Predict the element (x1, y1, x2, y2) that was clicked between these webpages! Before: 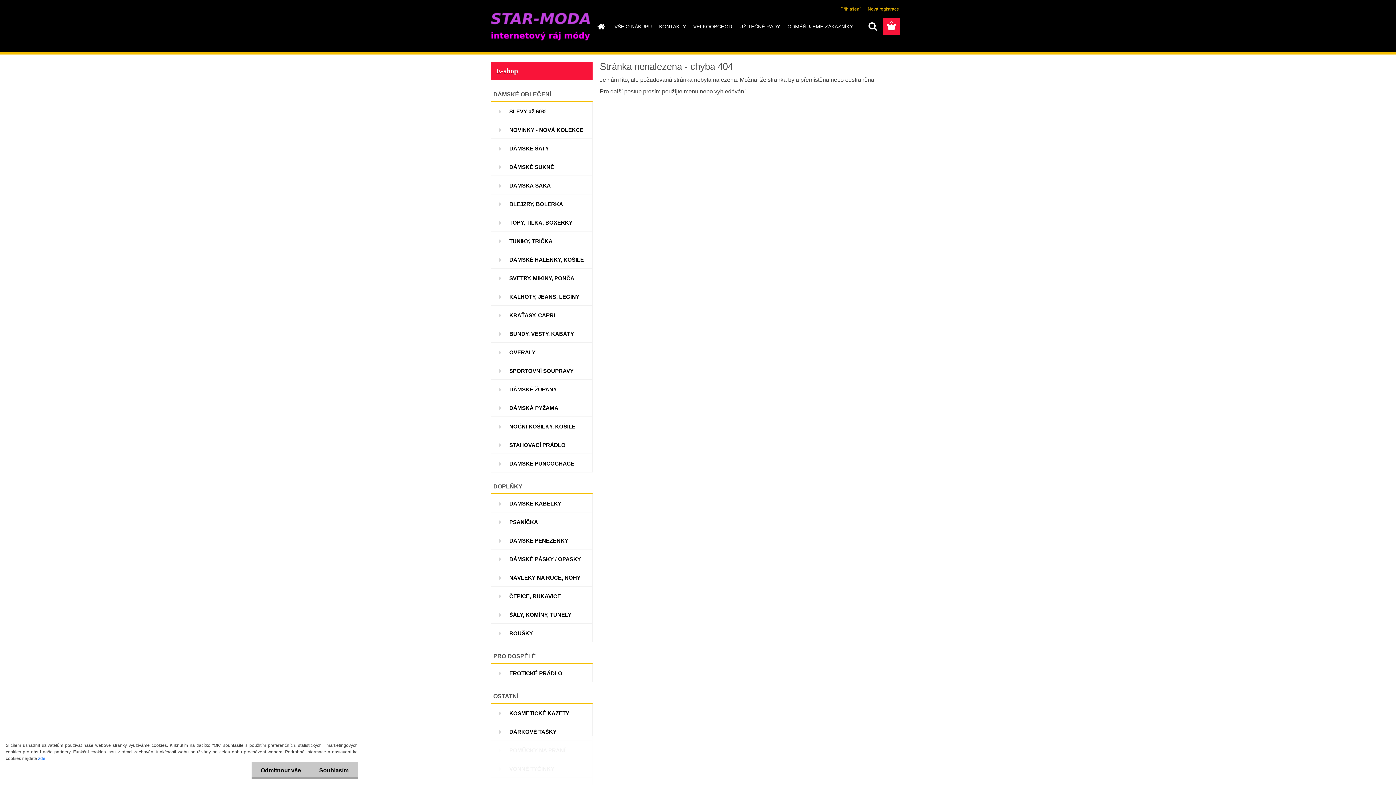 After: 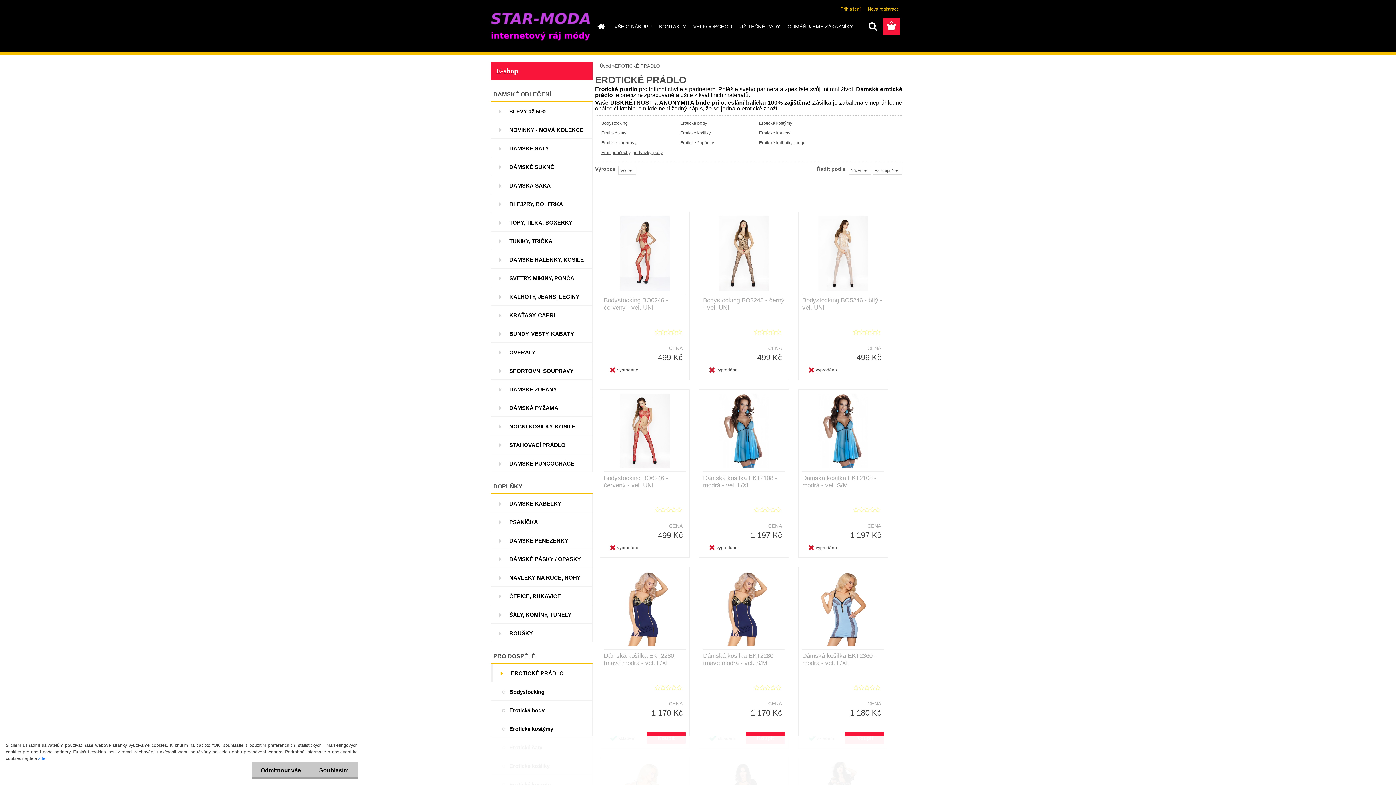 Action: label: EROTICKÉ PRÁDLO bbox: (490, 664, 592, 682)